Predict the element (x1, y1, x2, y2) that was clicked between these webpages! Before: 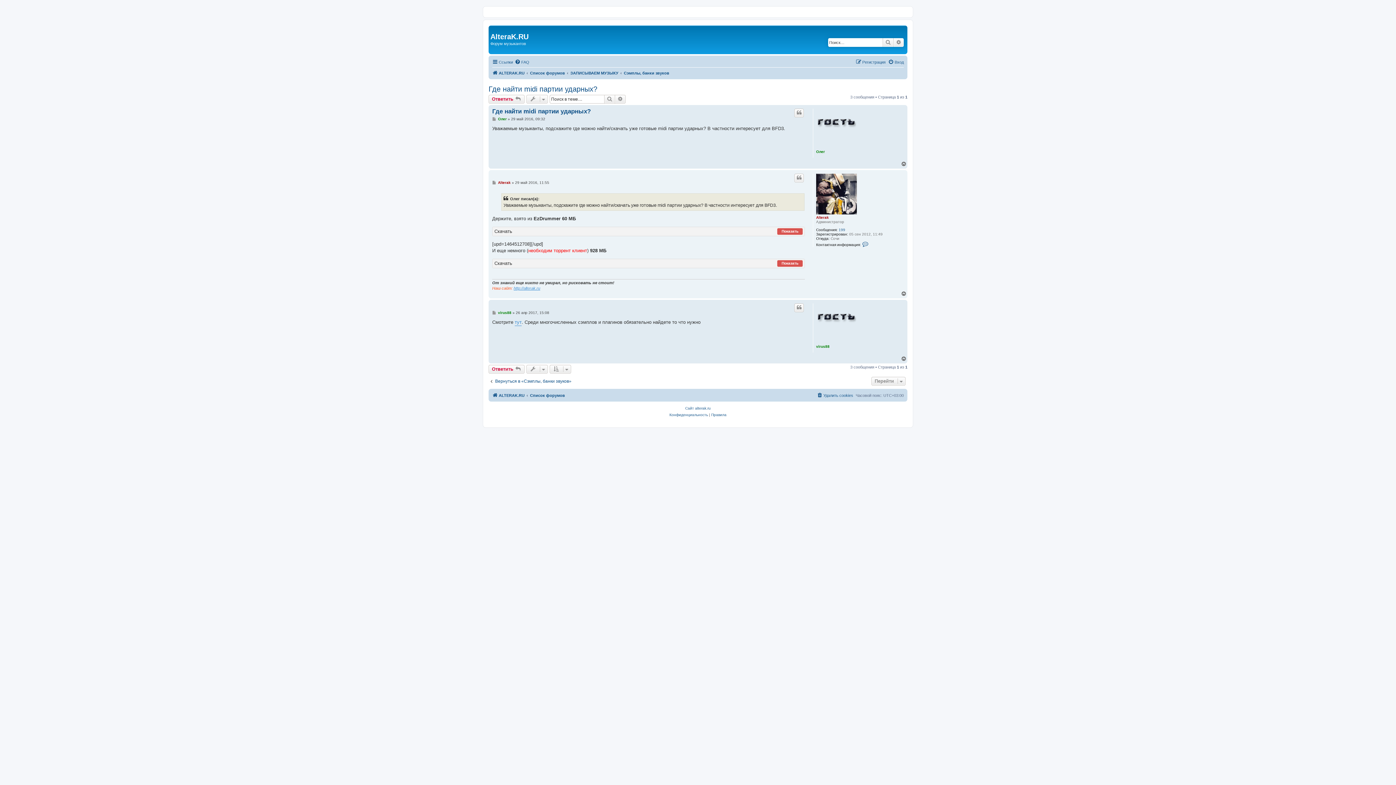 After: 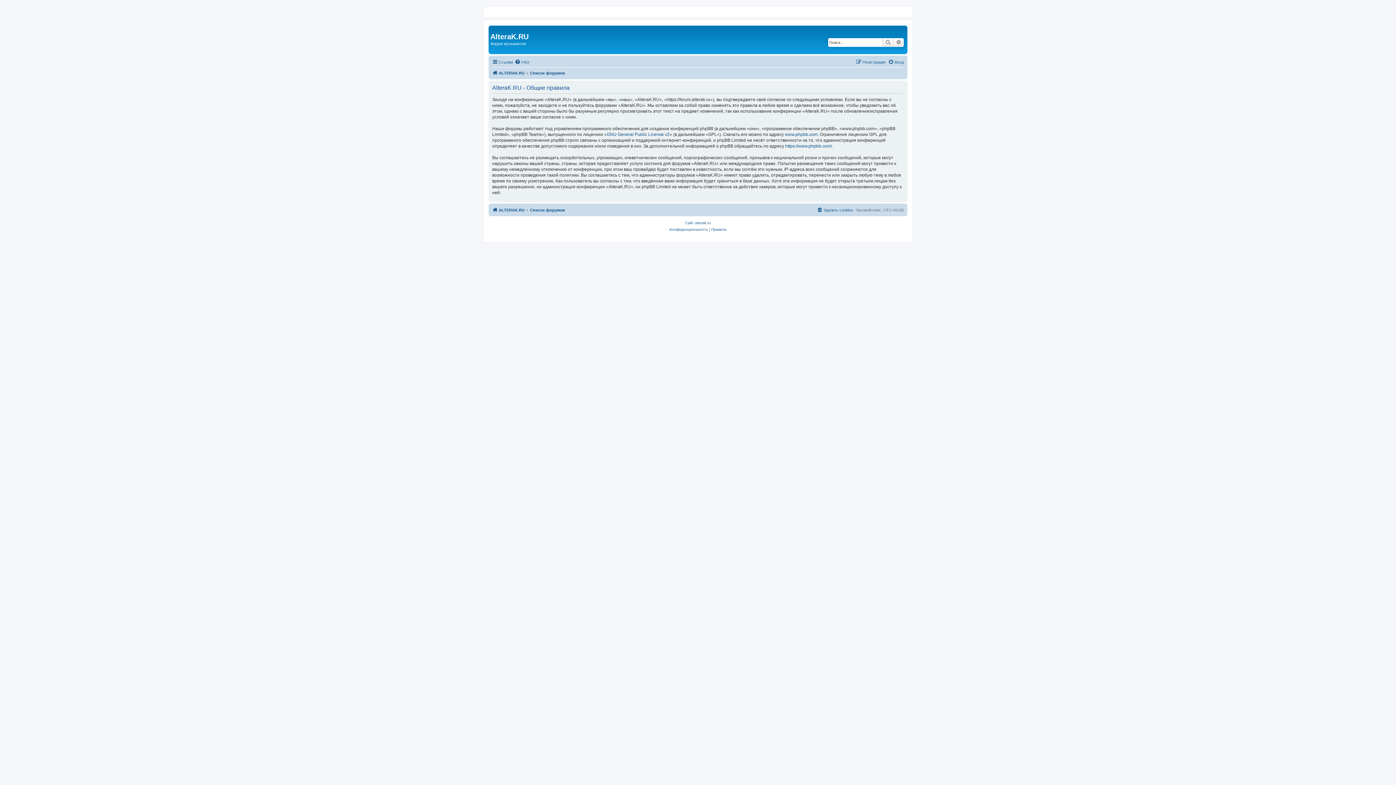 Action: label: Правила bbox: (711, 412, 726, 418)